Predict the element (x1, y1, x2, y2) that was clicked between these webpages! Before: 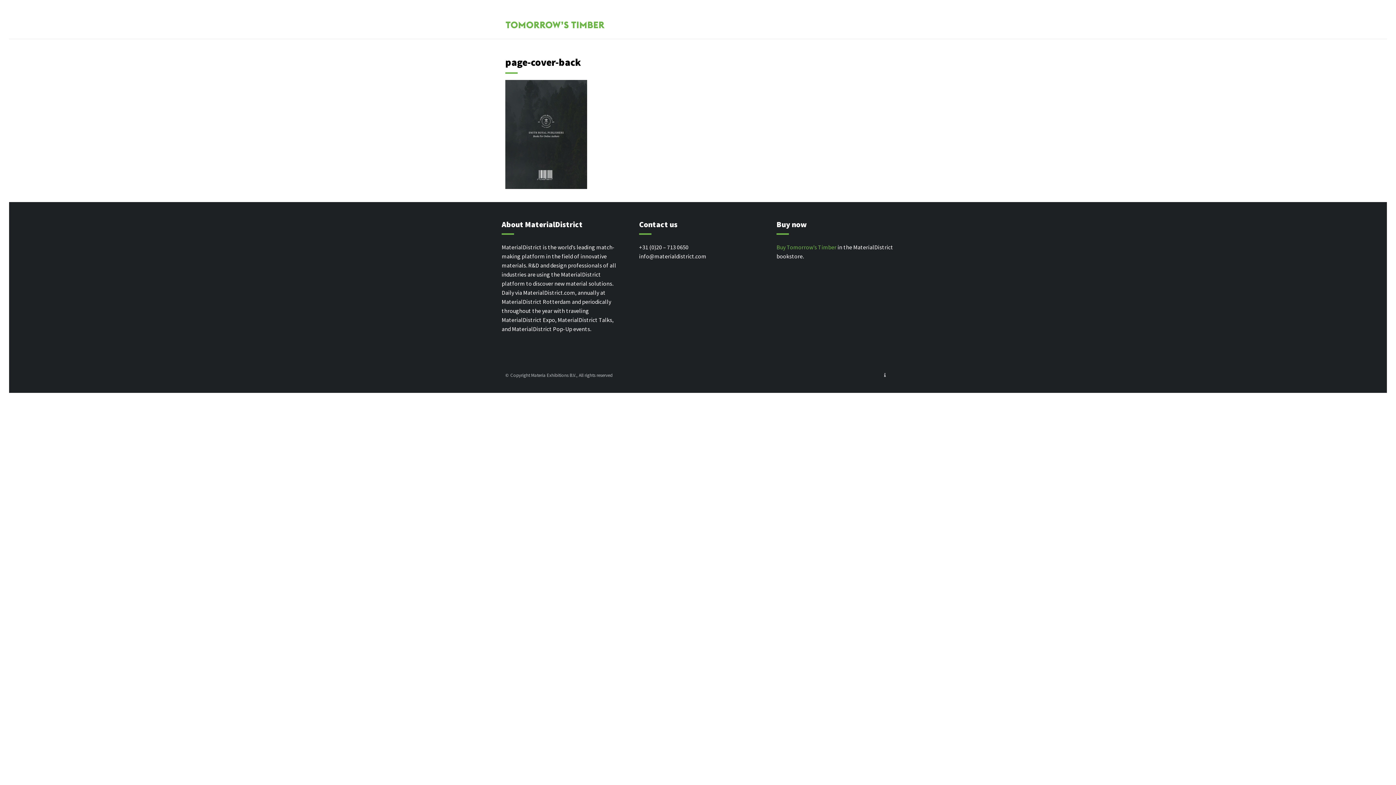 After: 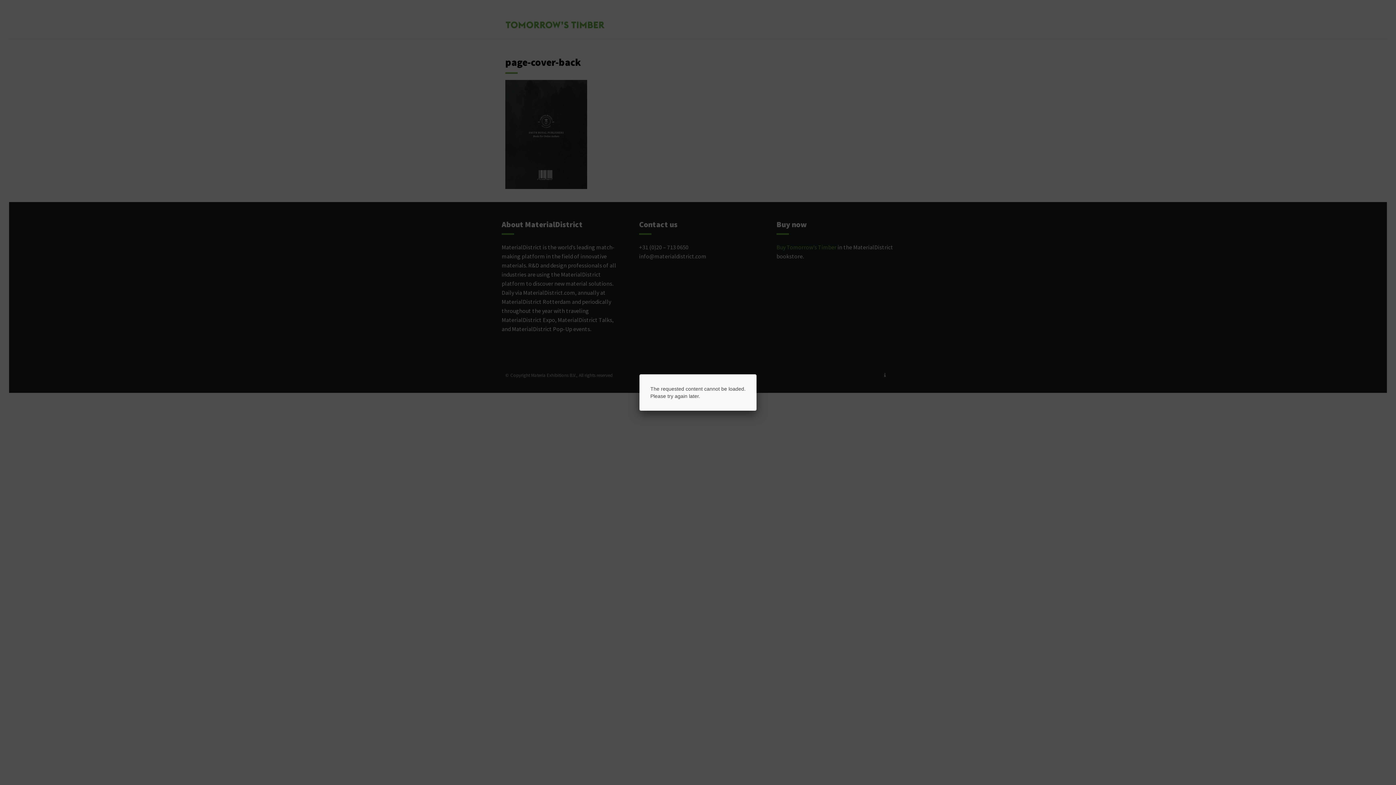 Action: bbox: (505, 80, 890, 189)